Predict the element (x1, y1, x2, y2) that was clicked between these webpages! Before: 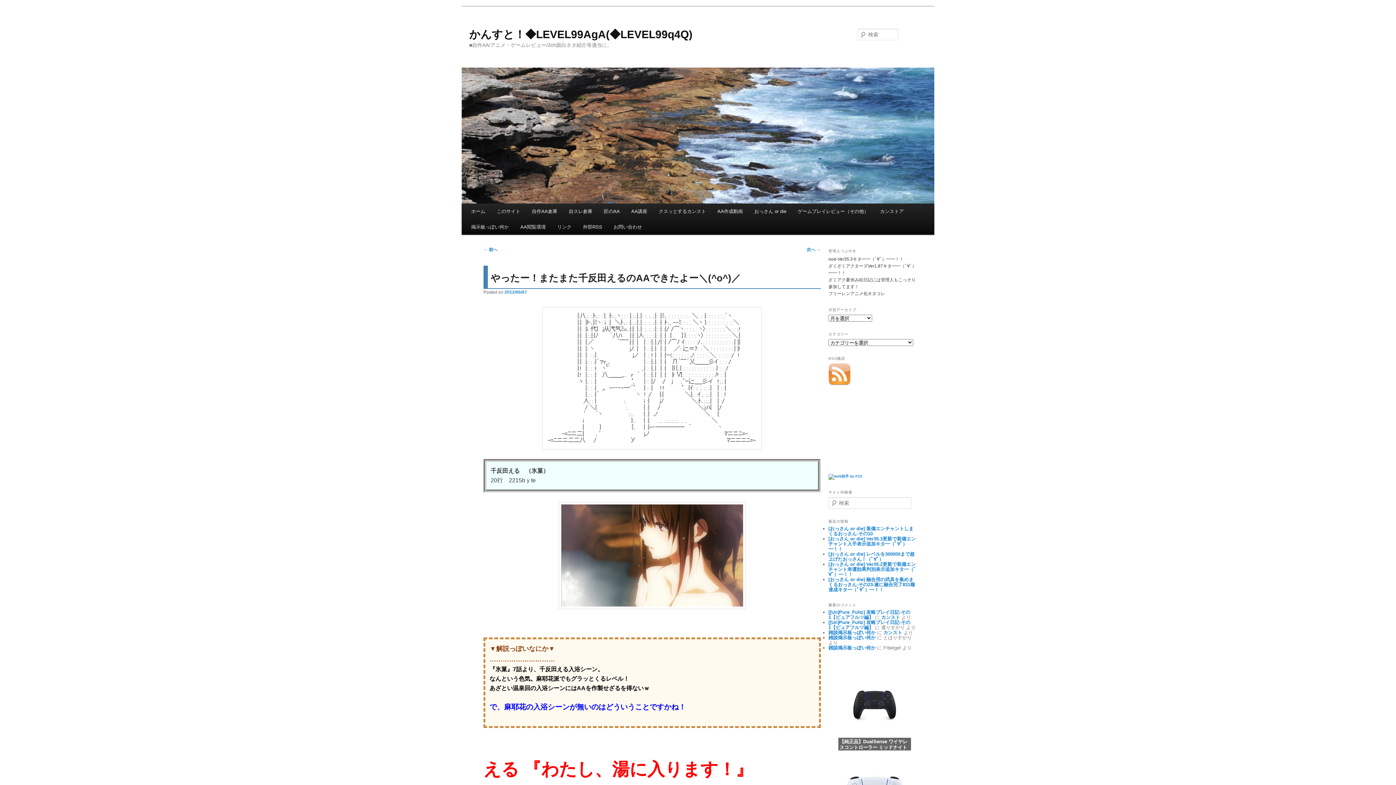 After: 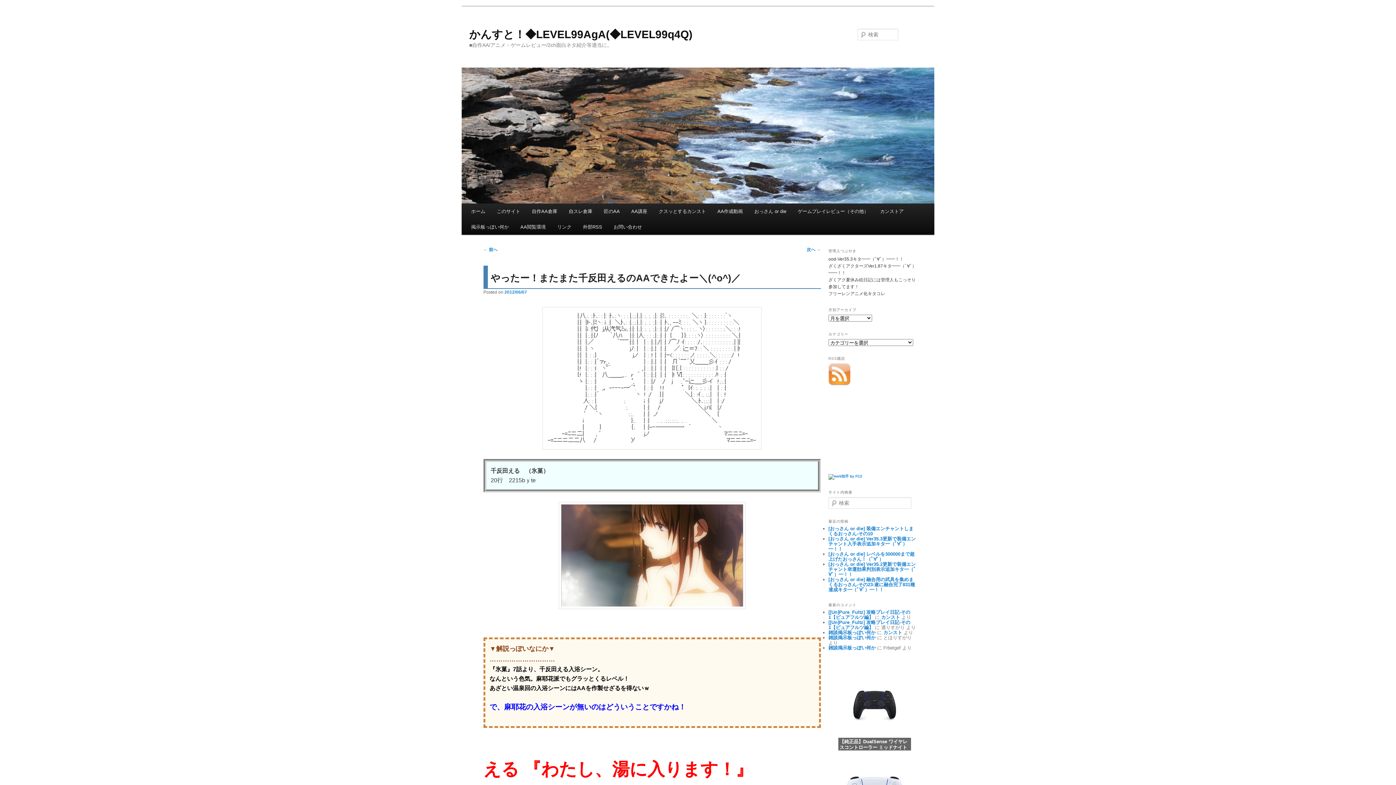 Action: label: 2012/06/07 bbox: (504, 289, 527, 294)